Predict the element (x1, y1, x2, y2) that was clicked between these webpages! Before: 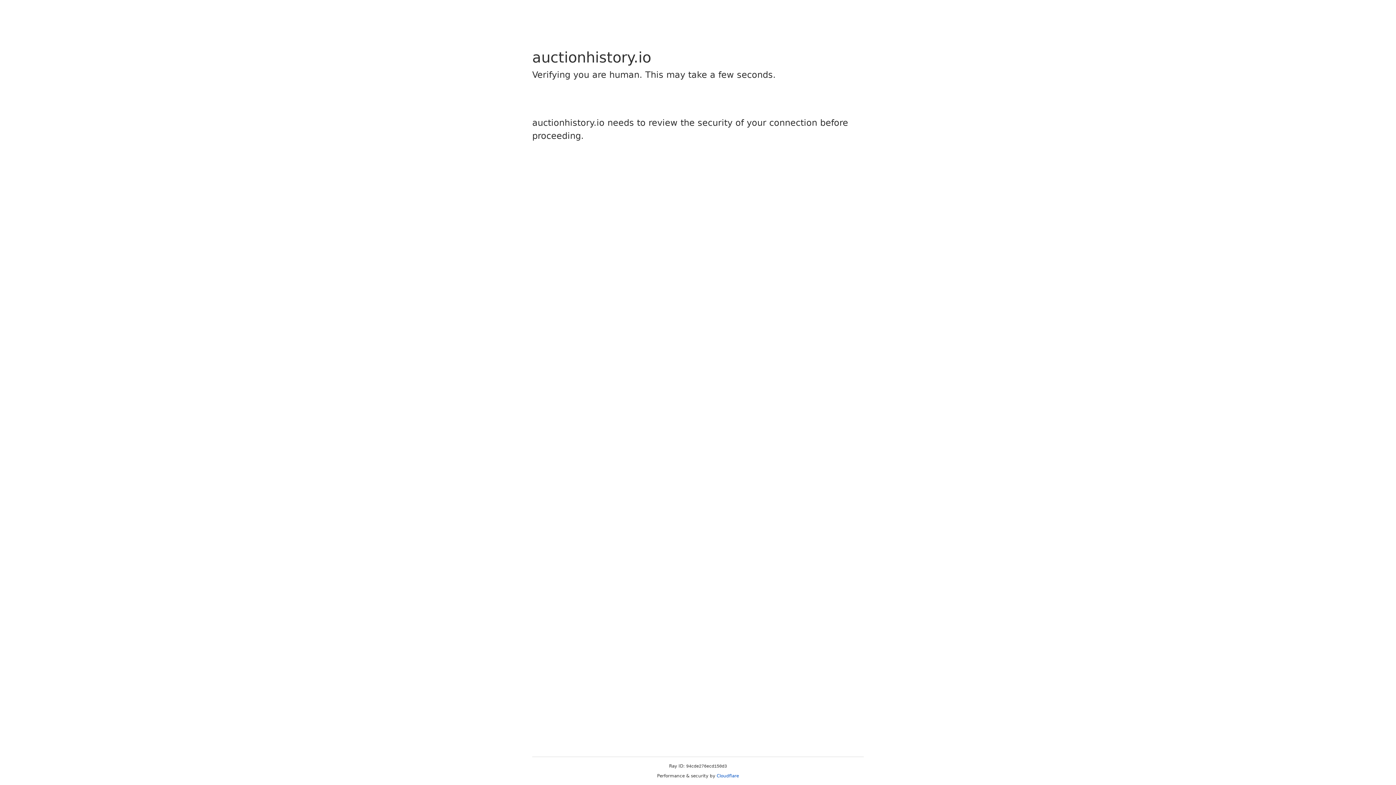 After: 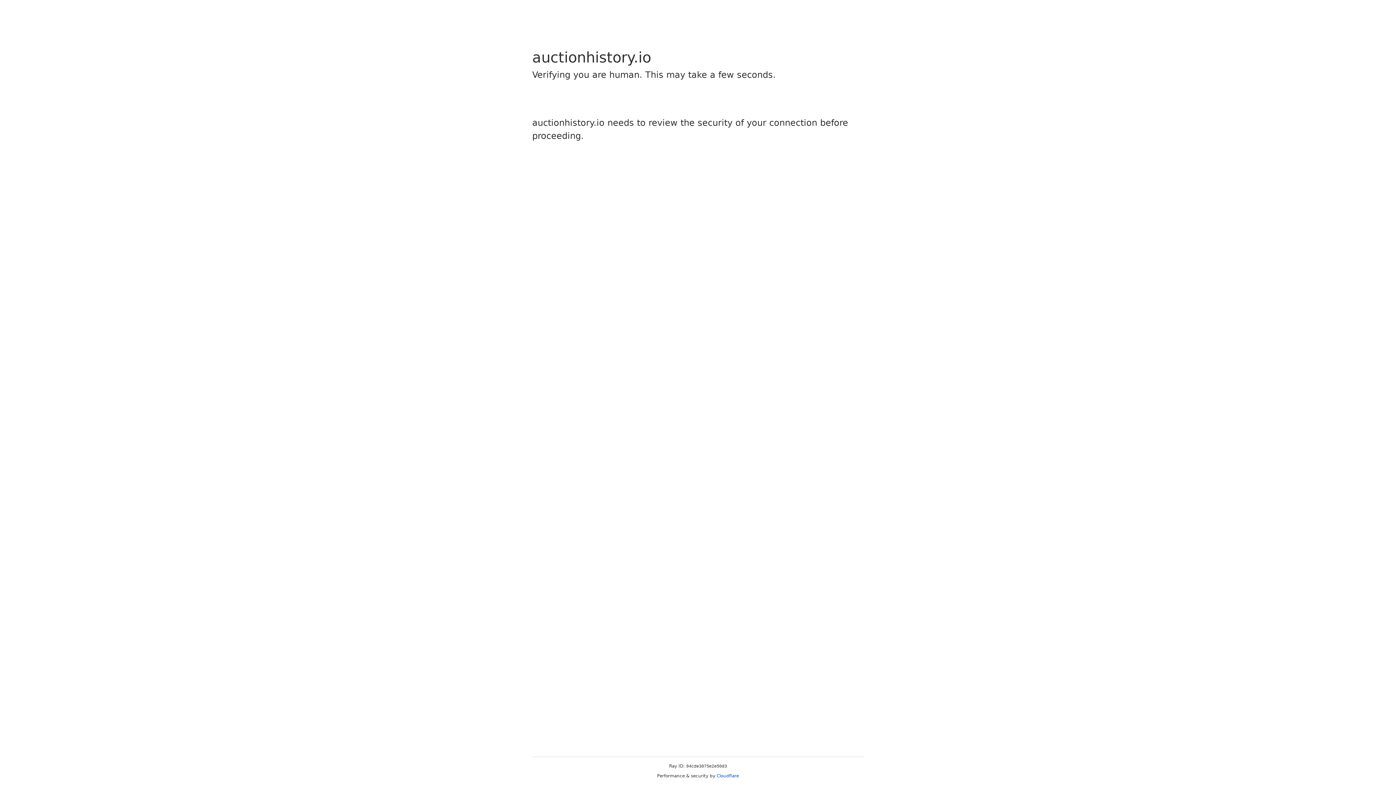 Action: label: Cloudflare bbox: (716, 773, 739, 778)